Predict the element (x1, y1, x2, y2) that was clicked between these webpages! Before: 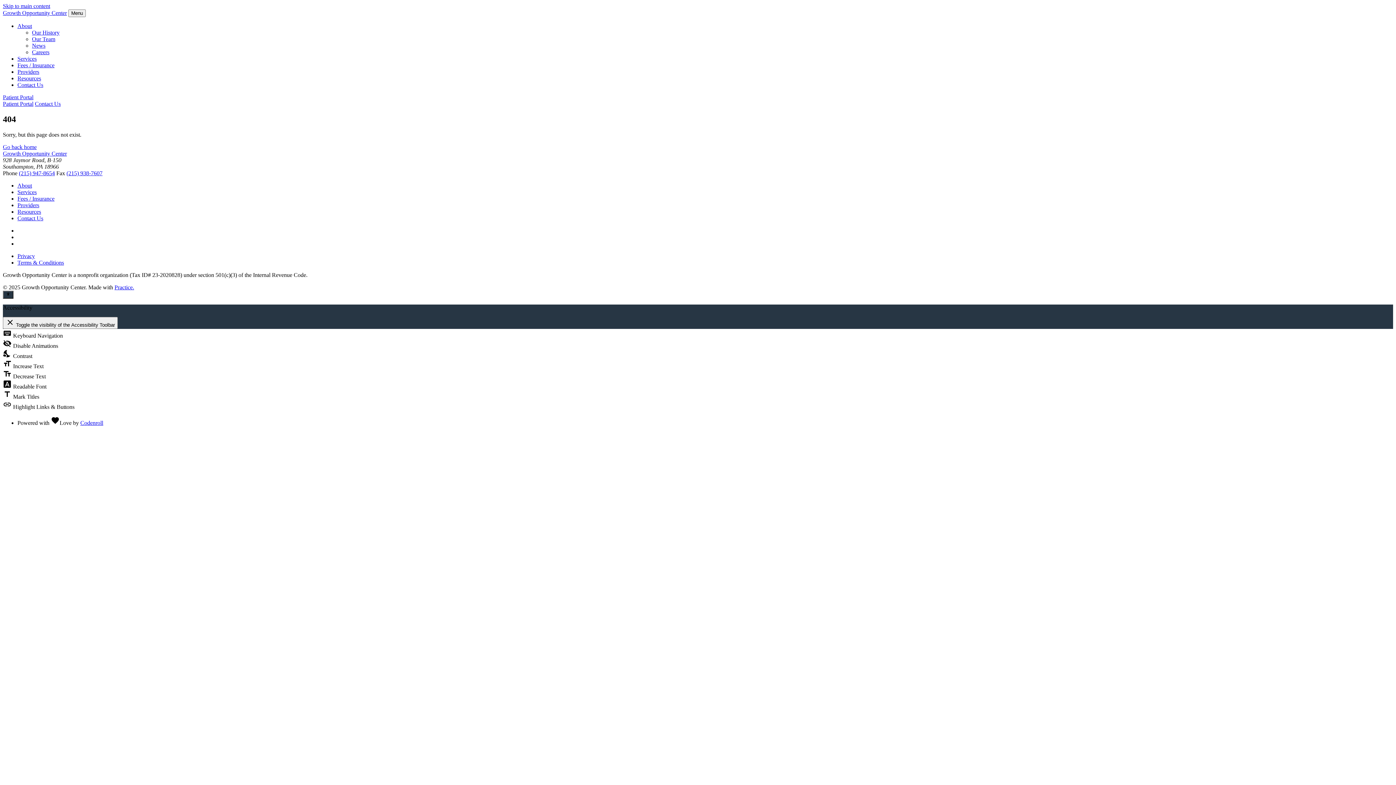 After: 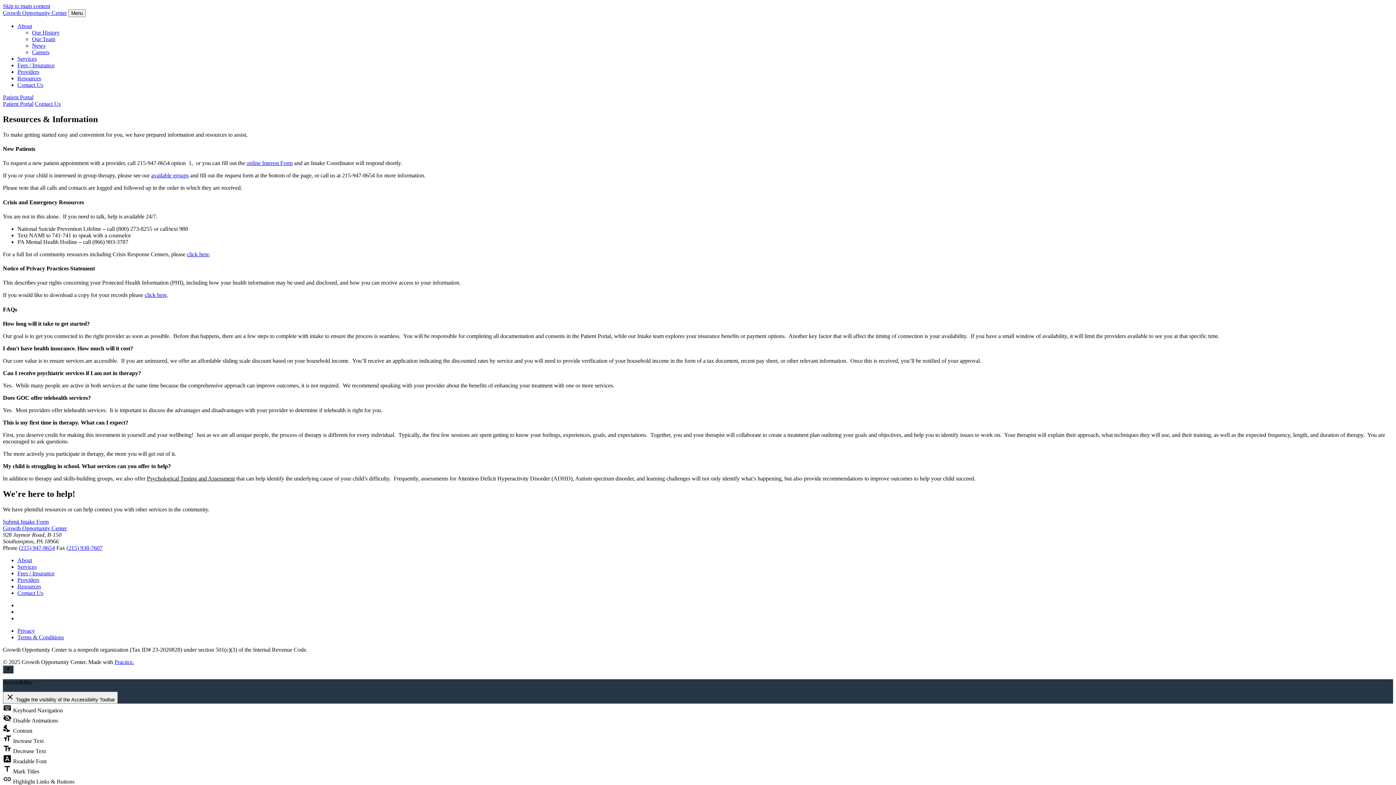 Action: bbox: (17, 208, 41, 214) label: Resources